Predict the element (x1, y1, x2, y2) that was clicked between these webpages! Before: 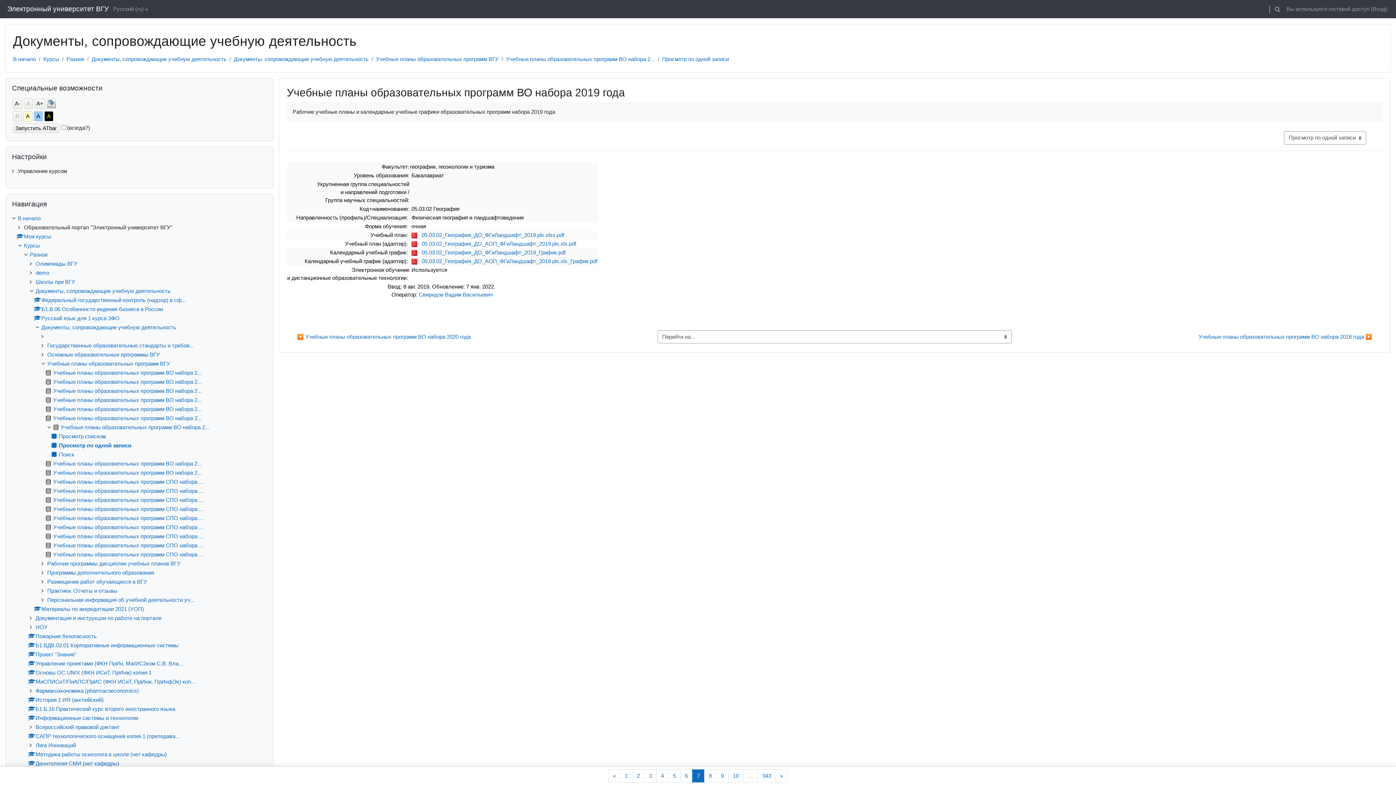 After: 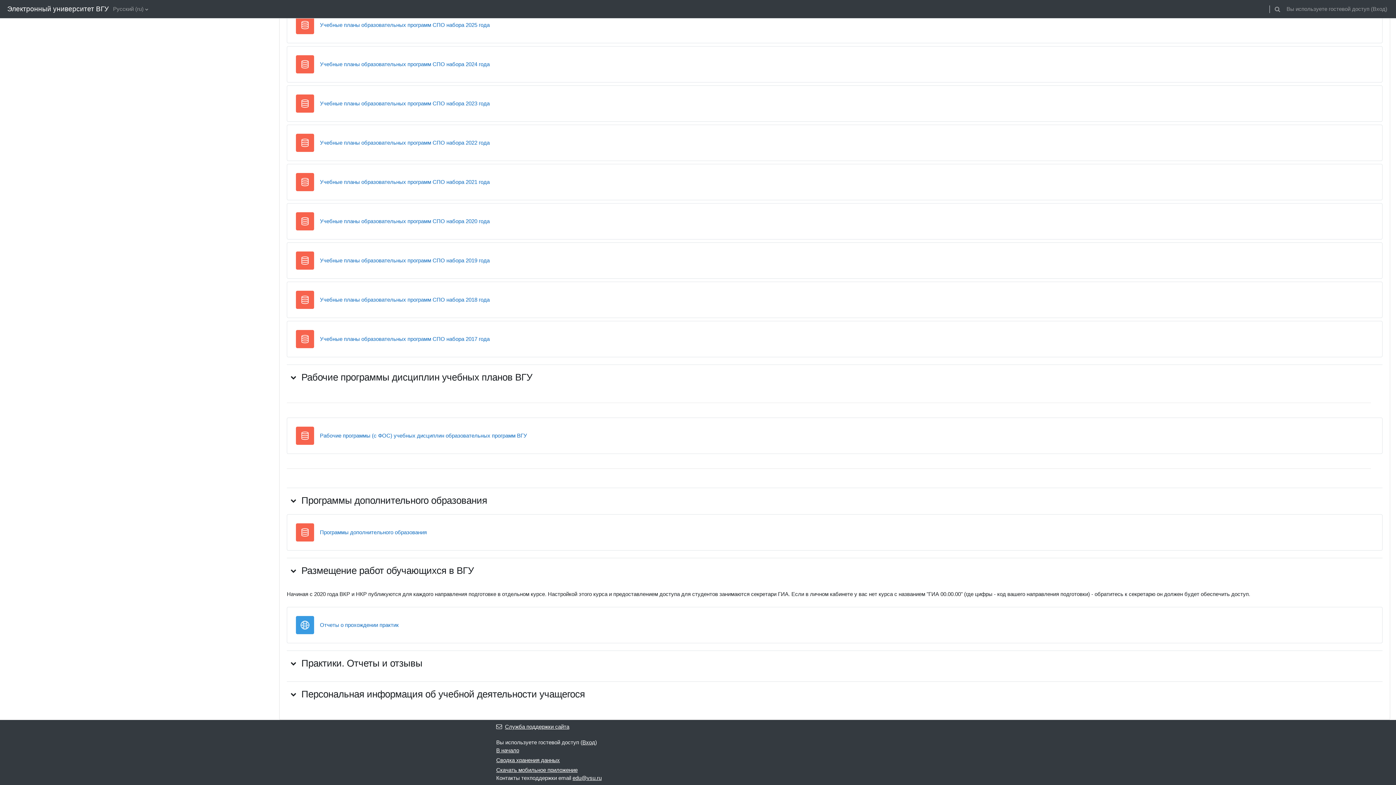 Action: bbox: (47, 597, 194, 603) label: Персональная информация об учебной деятельности уч...